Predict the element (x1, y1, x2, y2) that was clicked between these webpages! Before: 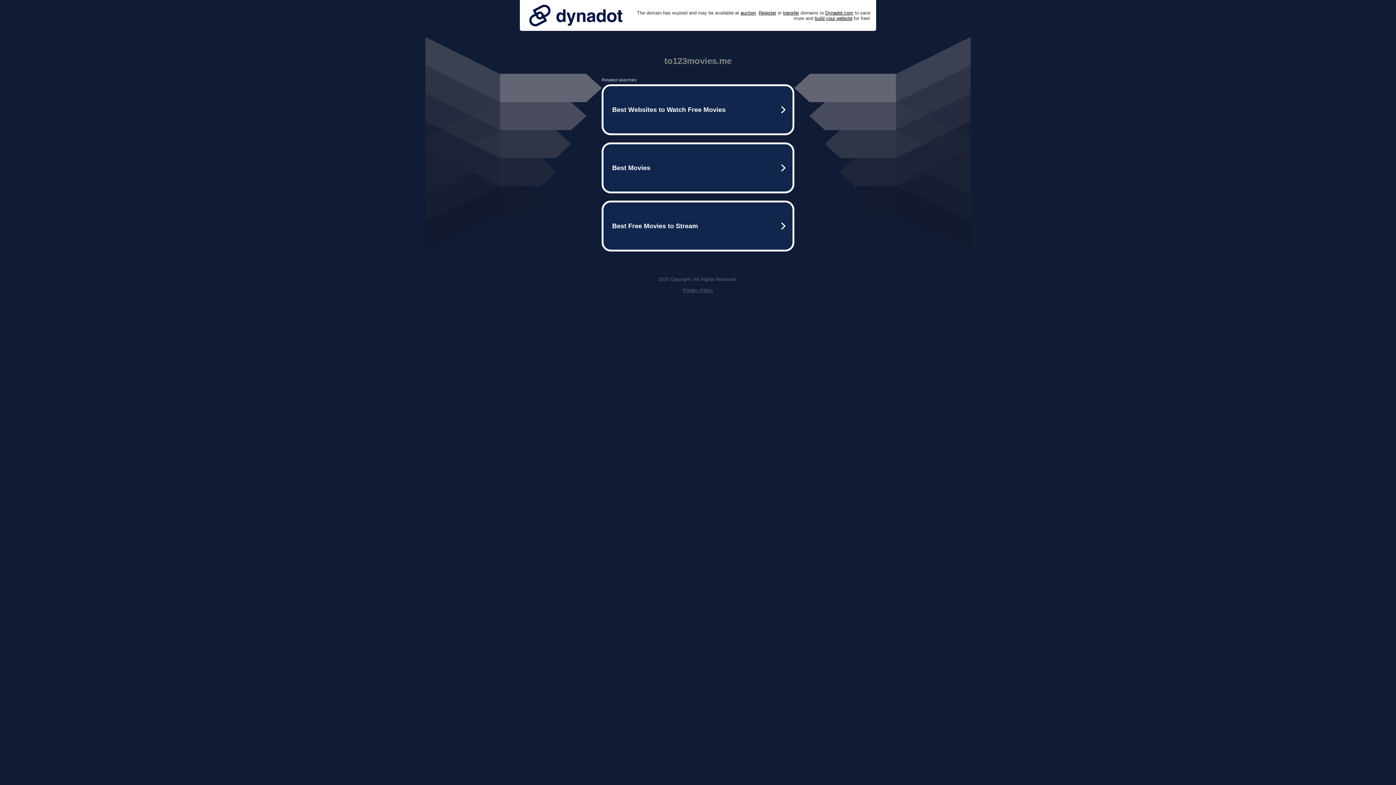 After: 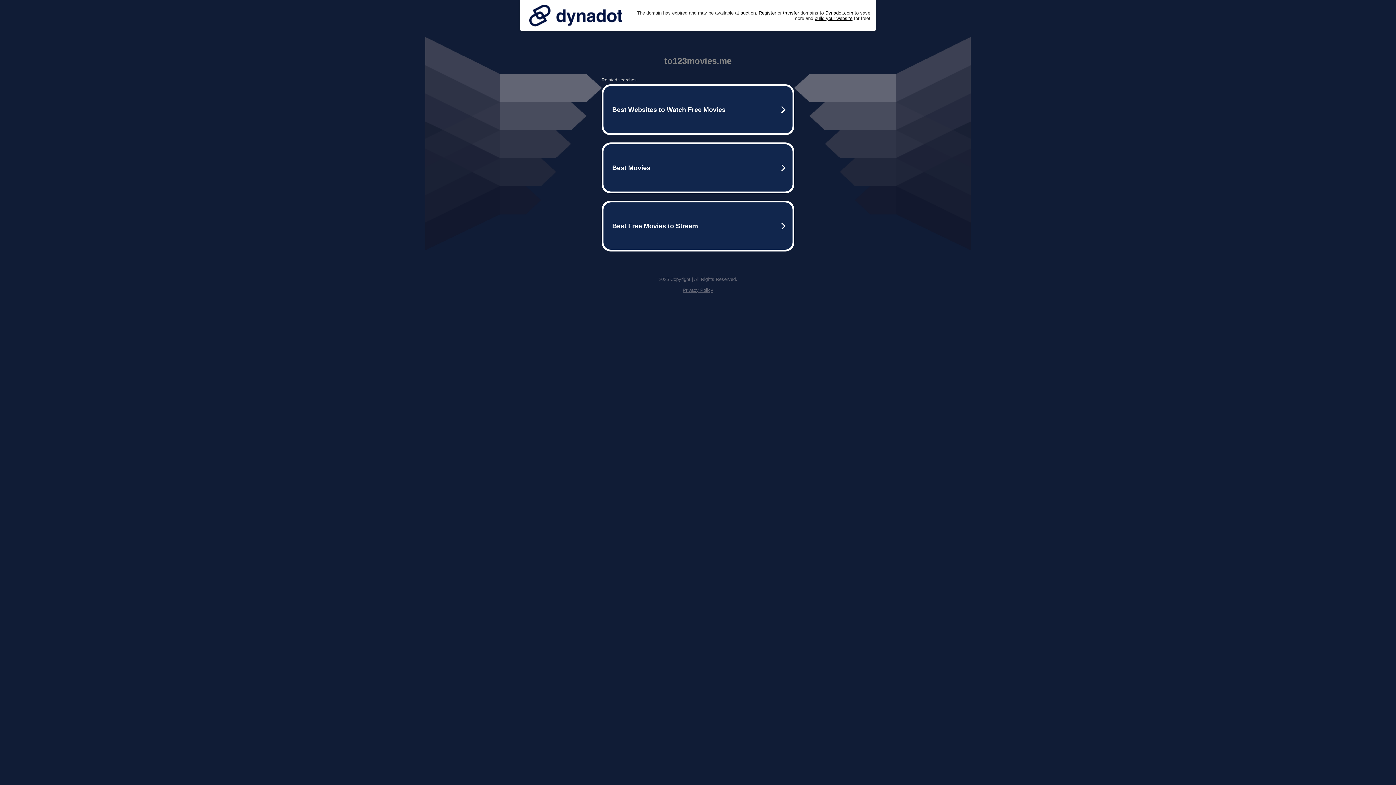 Action: label: Privacy Policy bbox: (682, 287, 713, 293)